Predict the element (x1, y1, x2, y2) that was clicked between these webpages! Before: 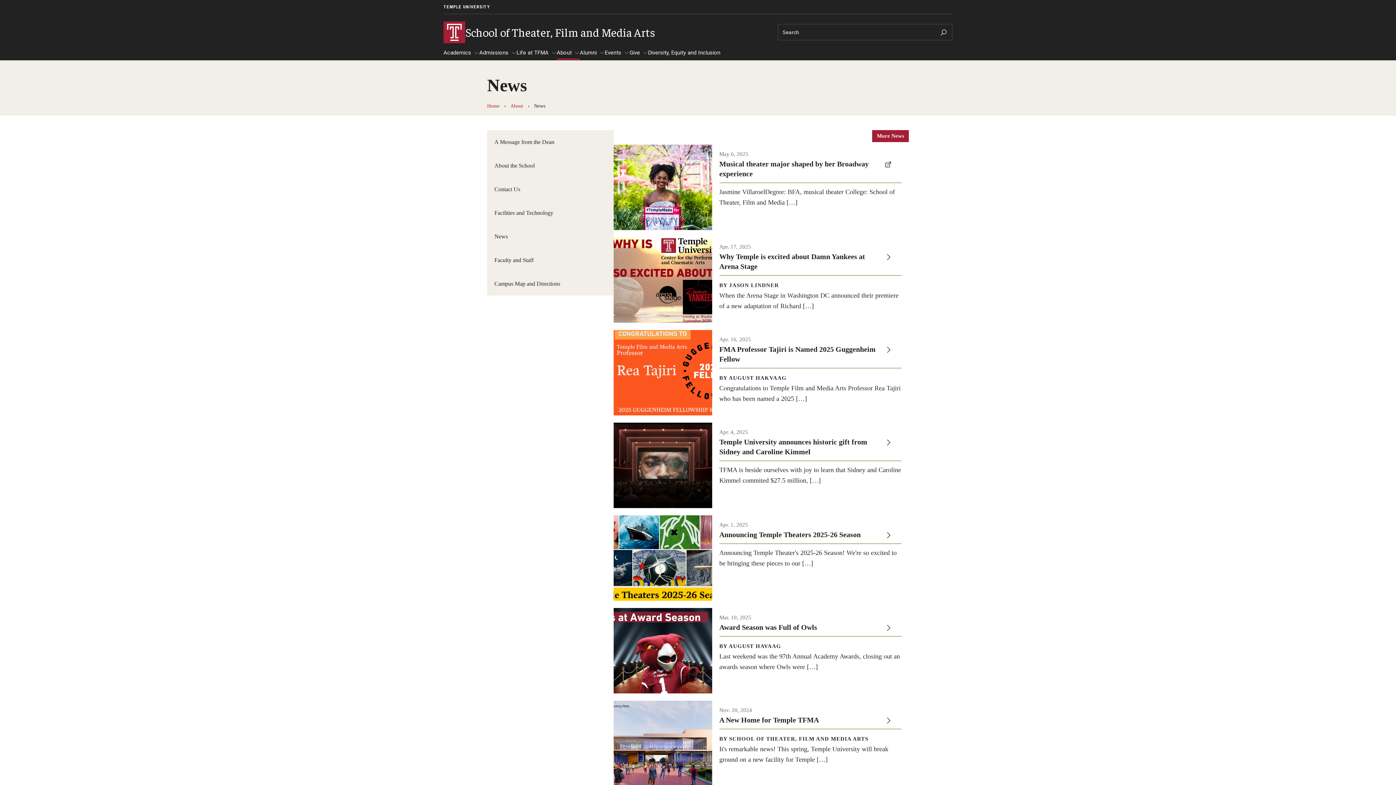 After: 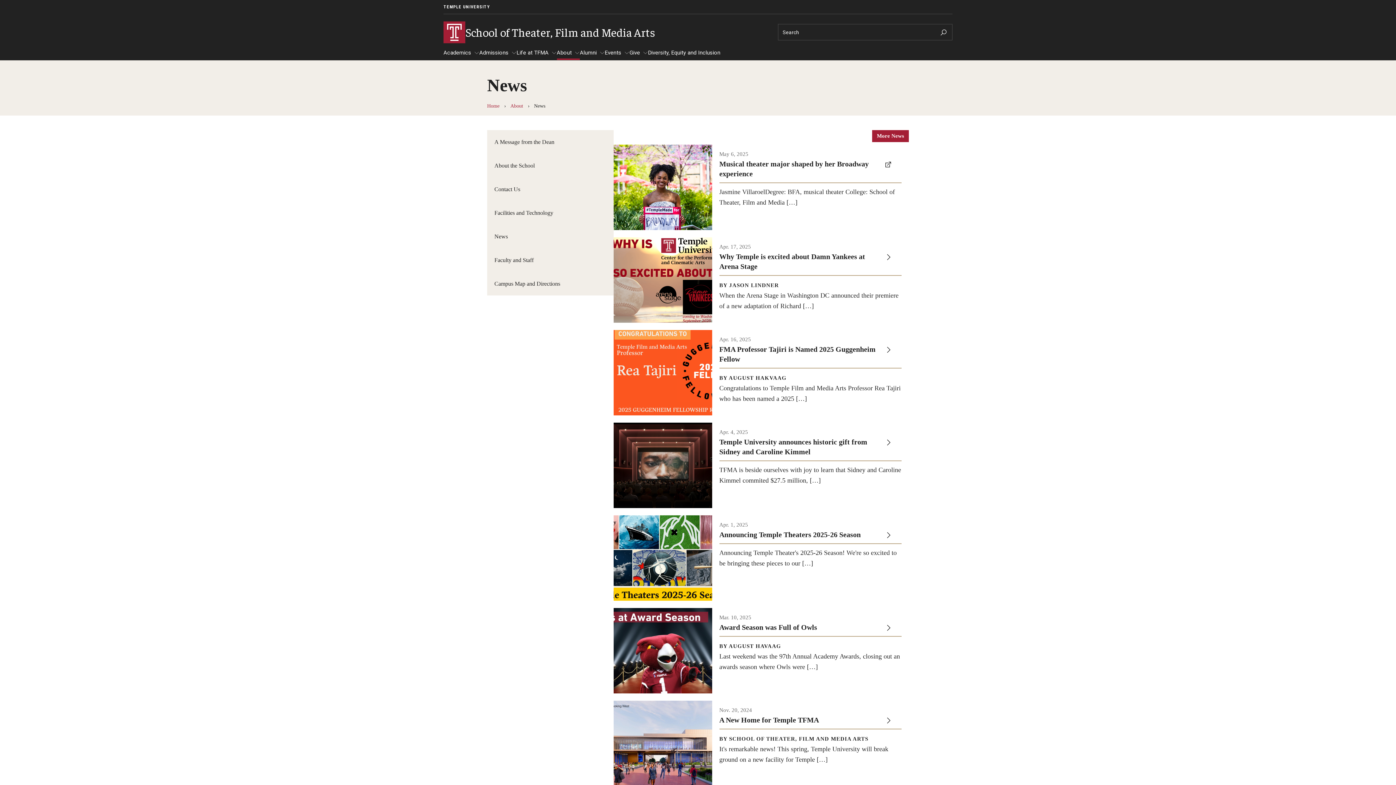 Action: label: More News bbox: (872, 130, 909, 142)